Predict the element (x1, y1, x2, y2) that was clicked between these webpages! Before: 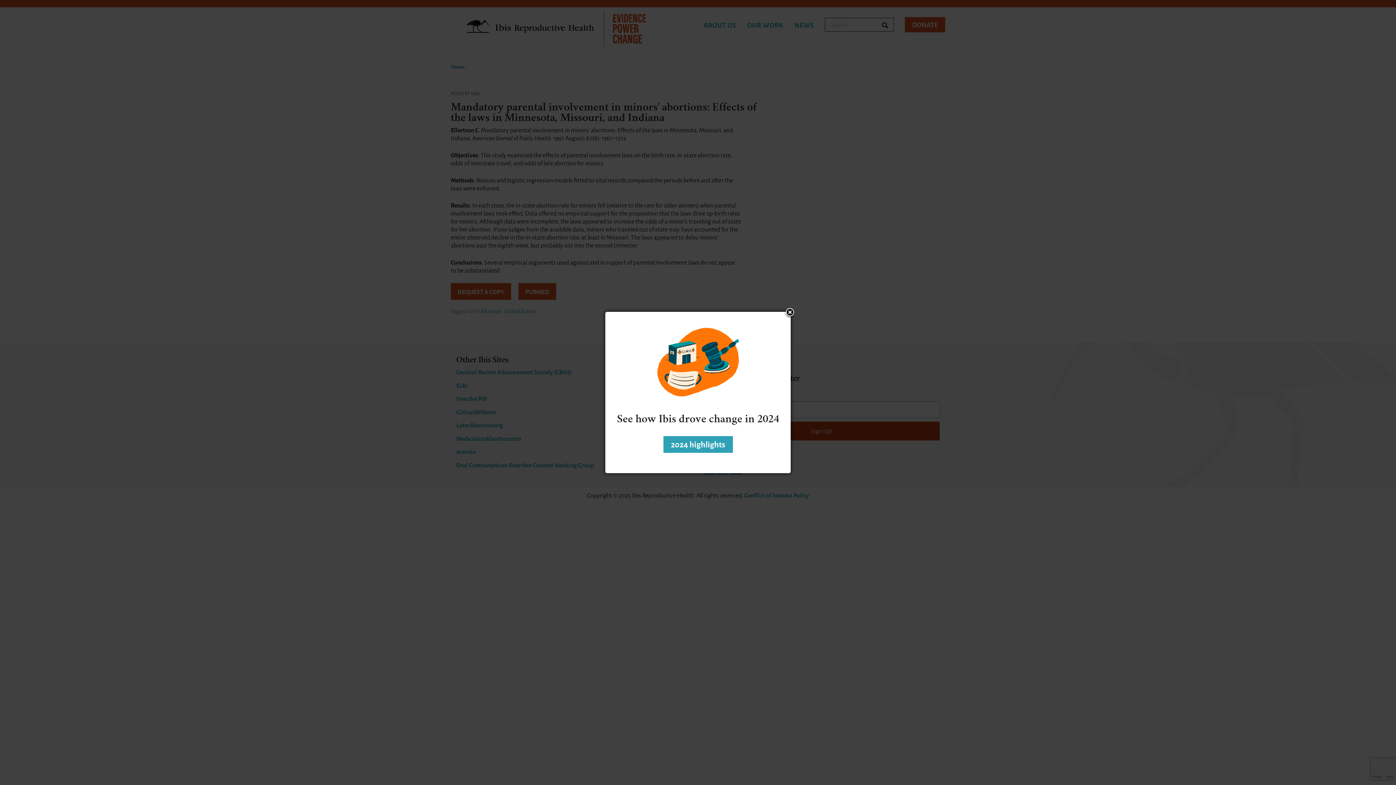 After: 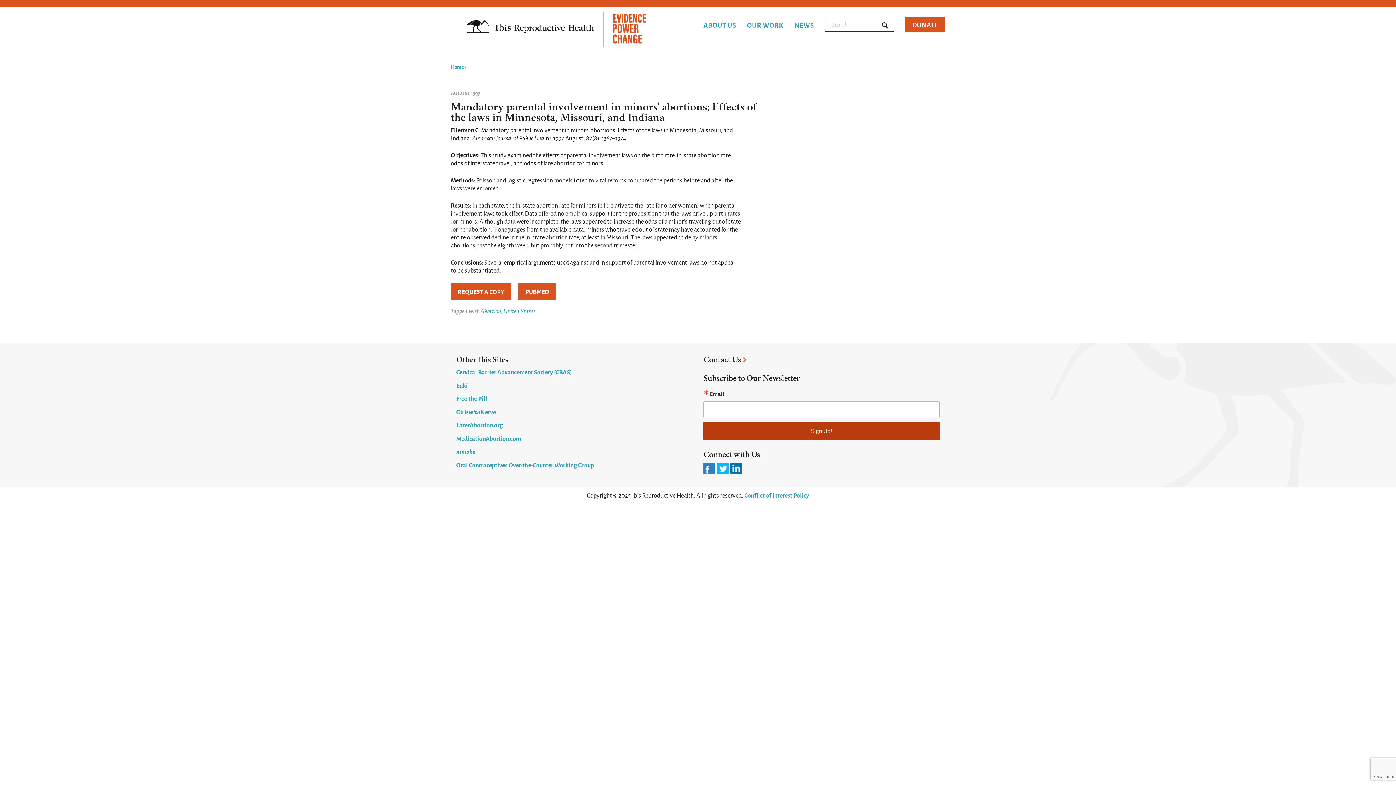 Action: label: Close bbox: (784, 307, 795, 318)